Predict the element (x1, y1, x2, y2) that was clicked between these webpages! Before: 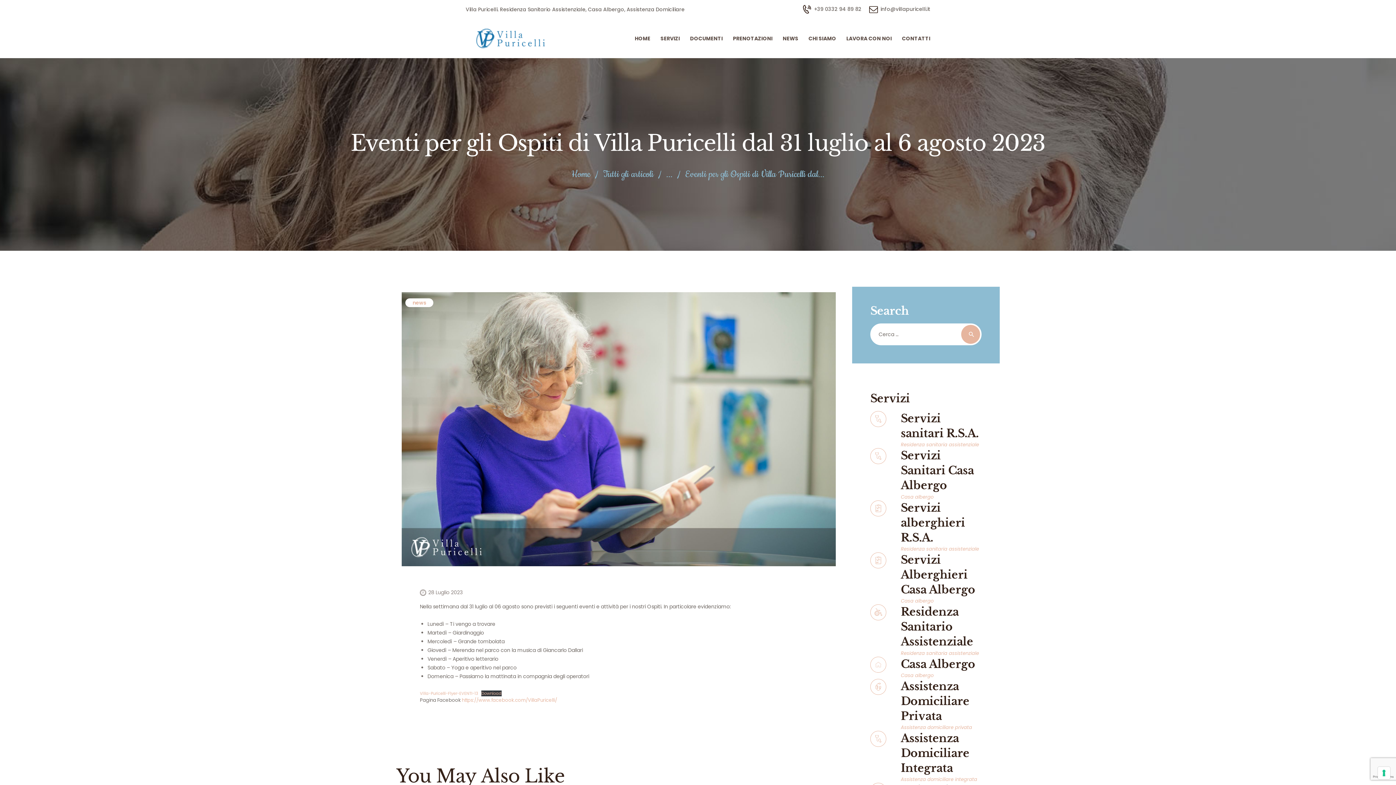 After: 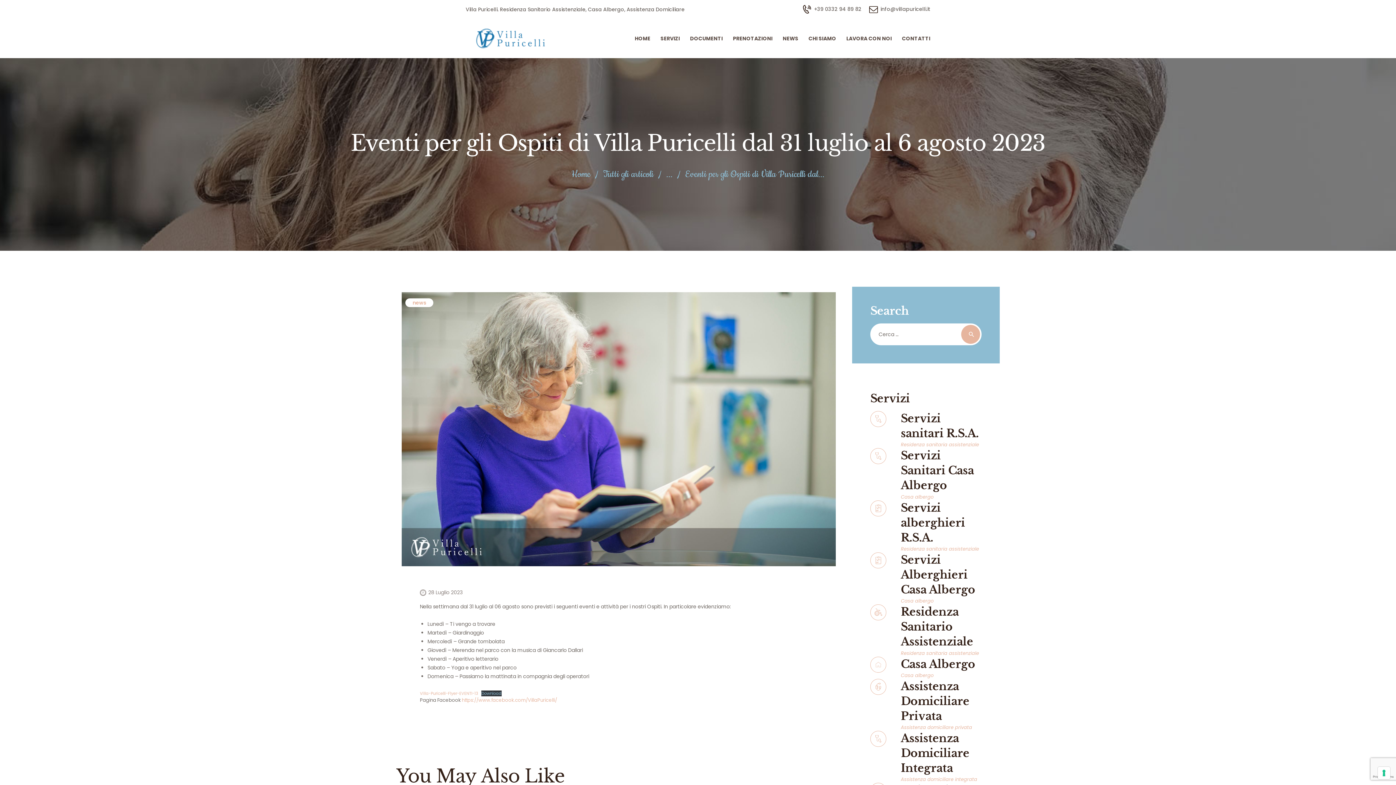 Action: label: Download bbox: (481, 691, 501, 696)